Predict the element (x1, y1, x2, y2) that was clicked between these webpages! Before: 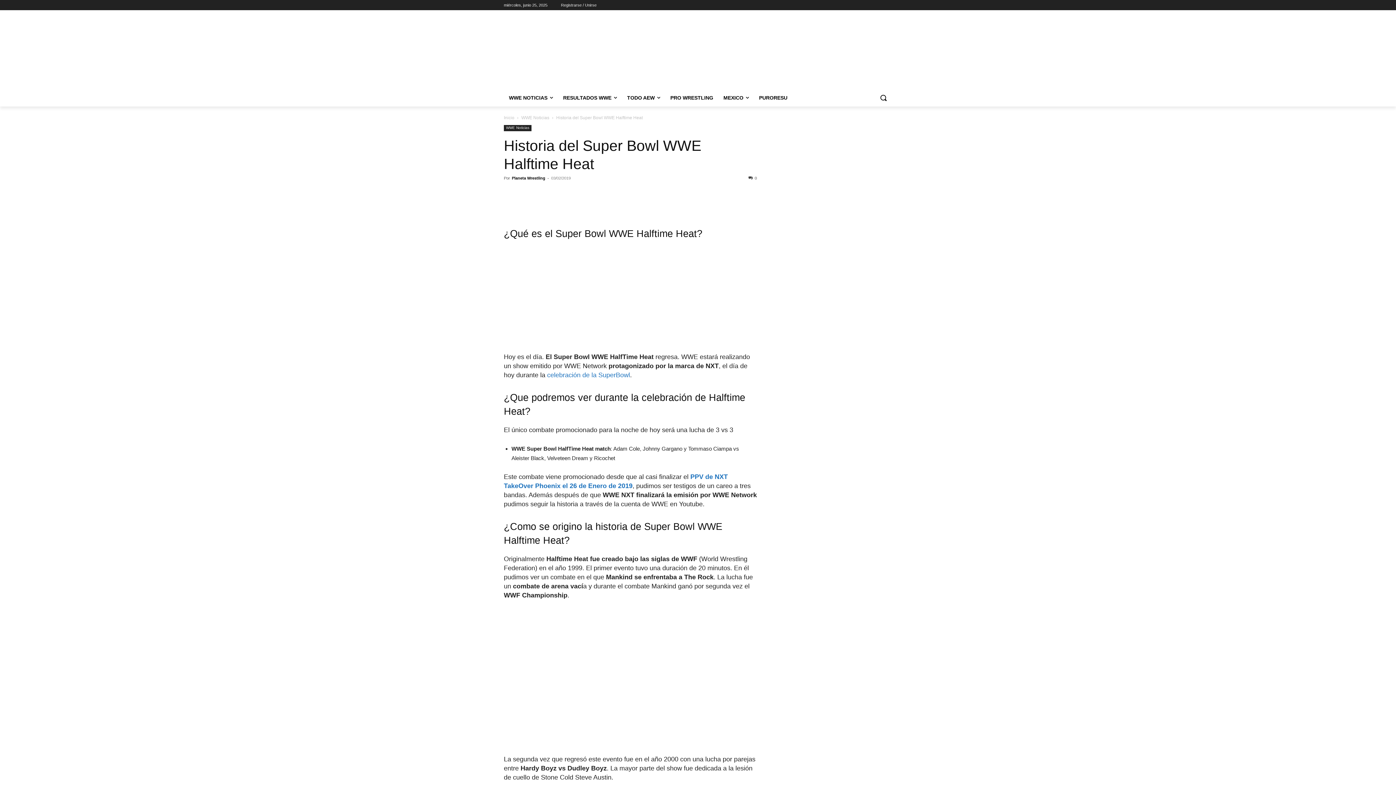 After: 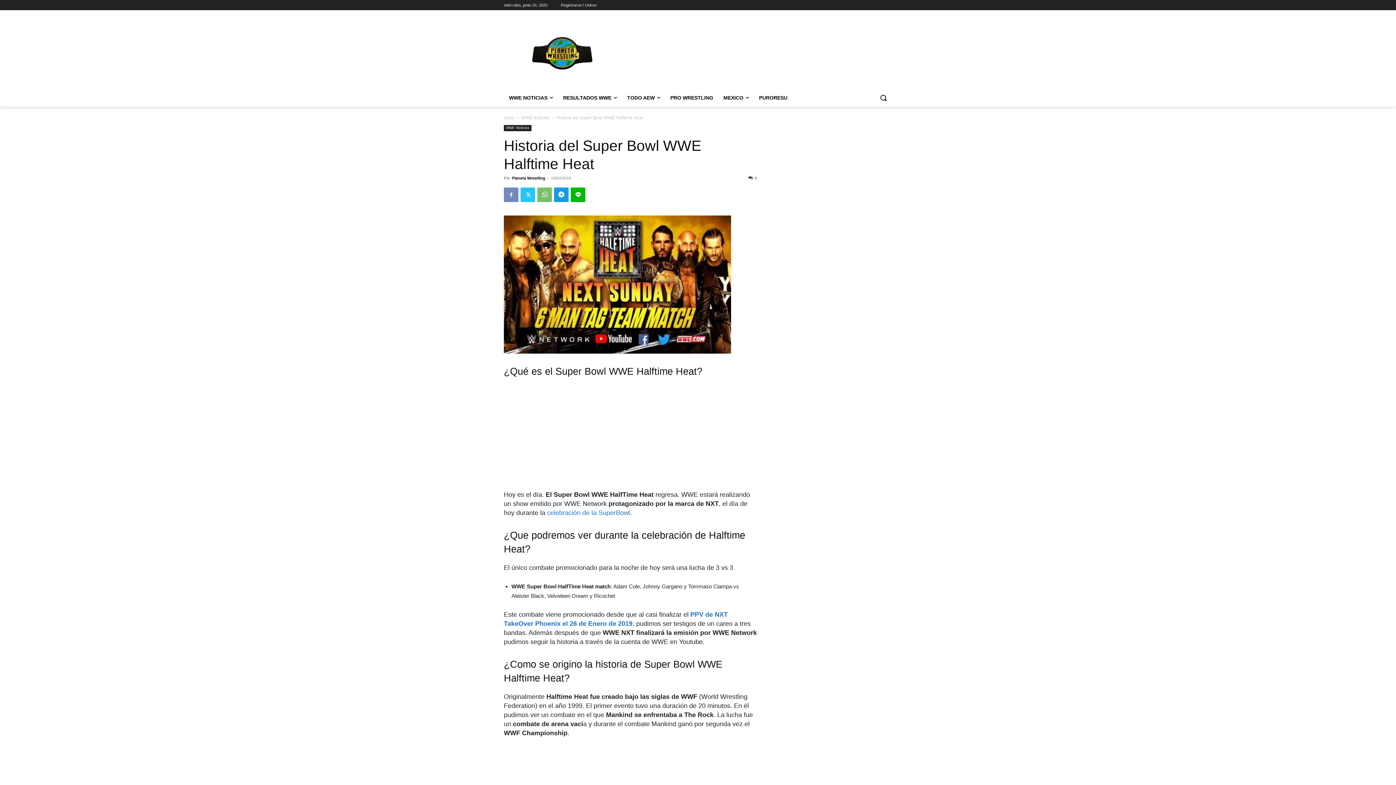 Action: bbox: (504, 187, 518, 202)